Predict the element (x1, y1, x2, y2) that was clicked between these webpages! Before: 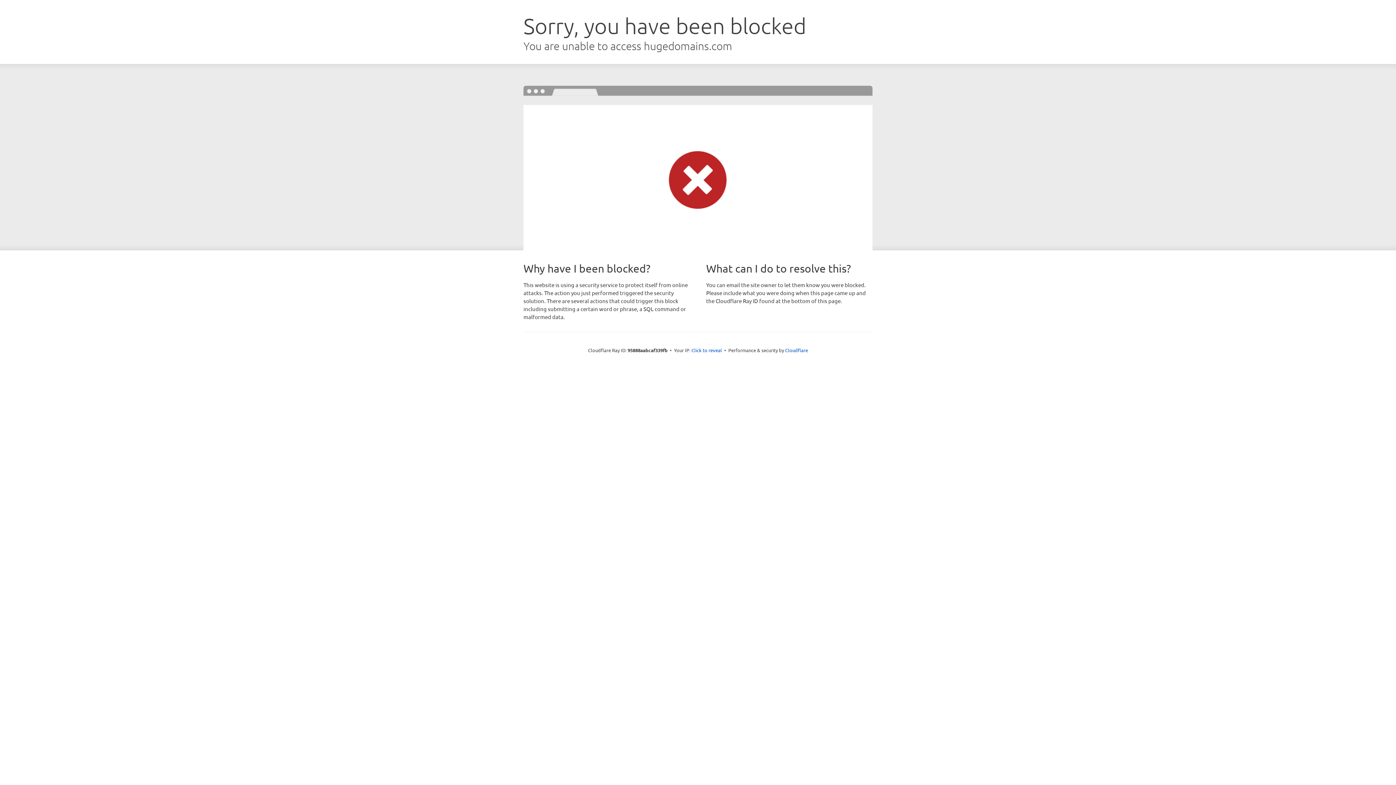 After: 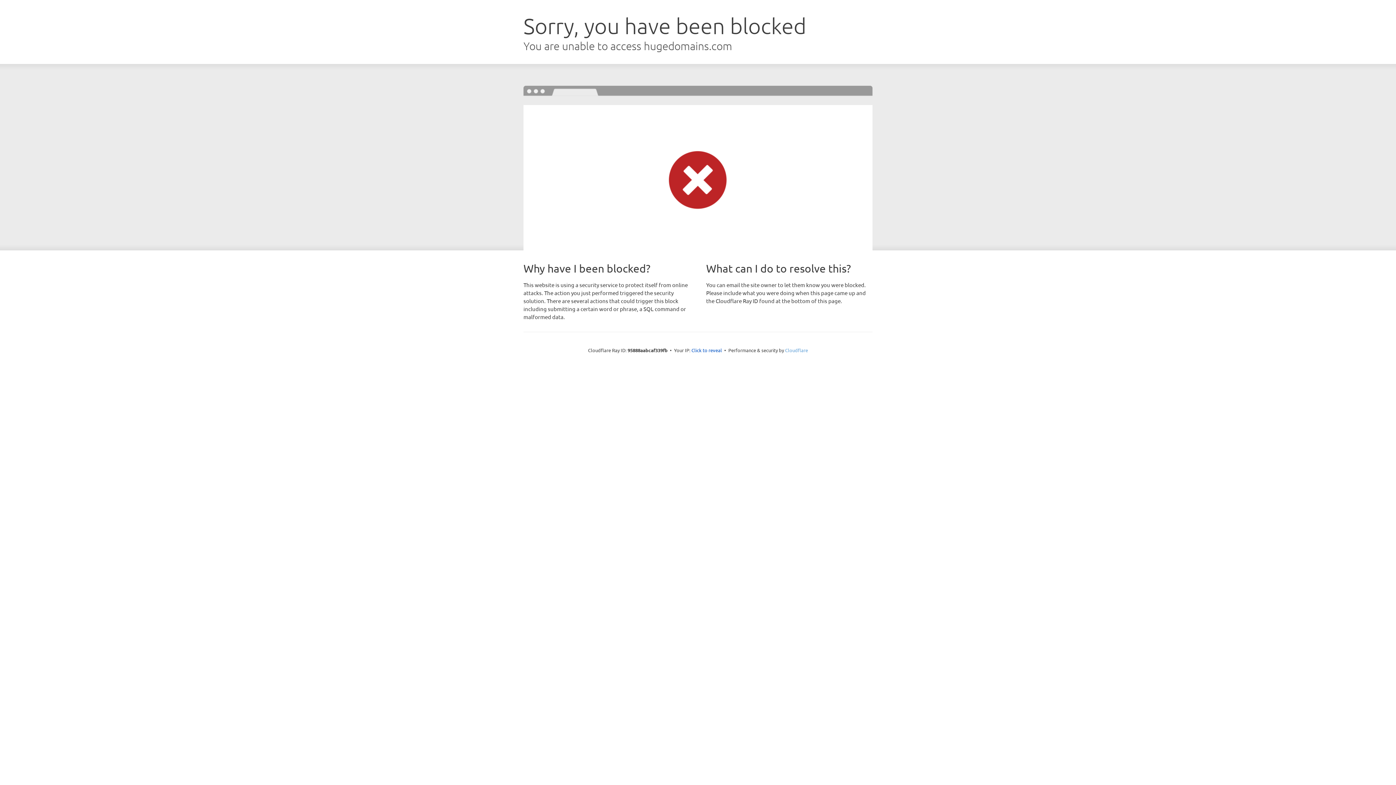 Action: label: Cloudflare bbox: (785, 347, 808, 353)